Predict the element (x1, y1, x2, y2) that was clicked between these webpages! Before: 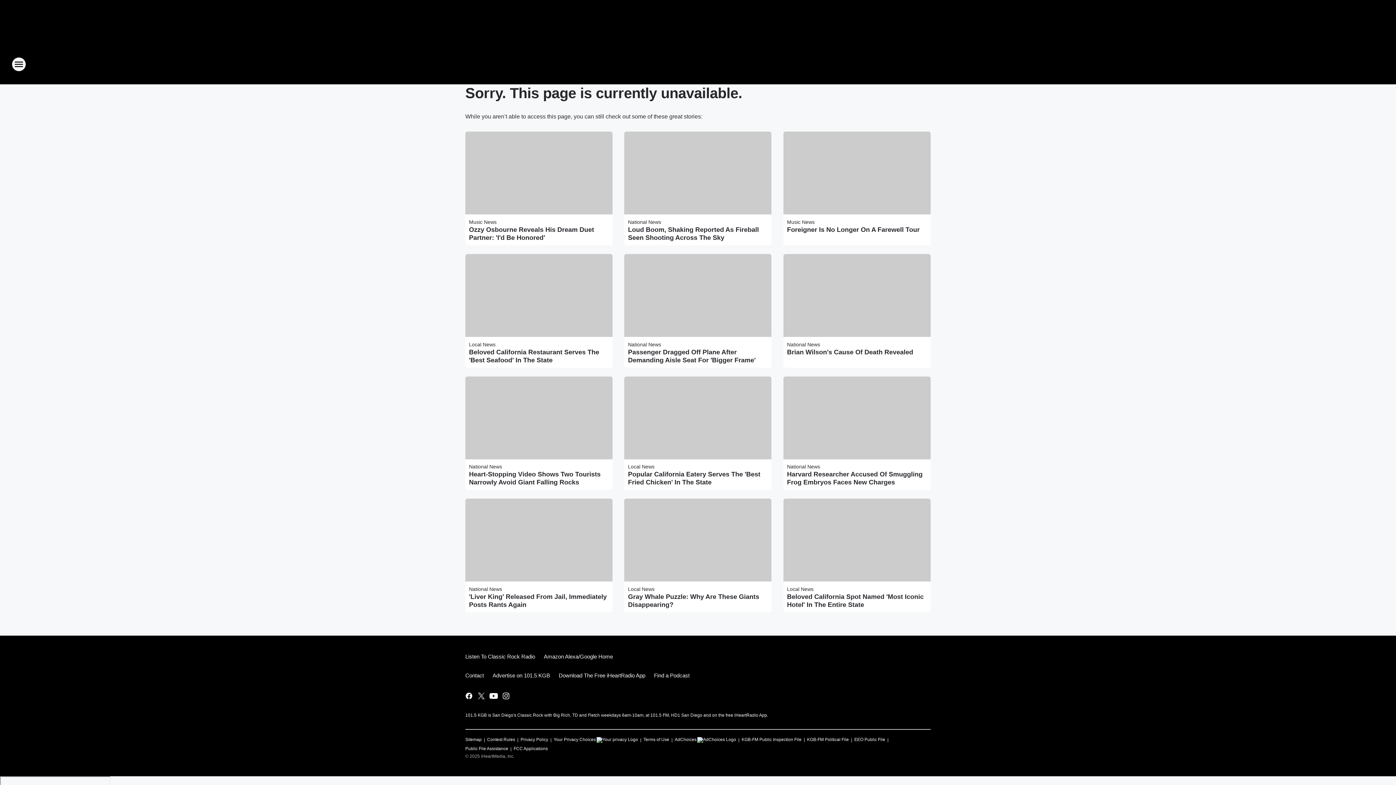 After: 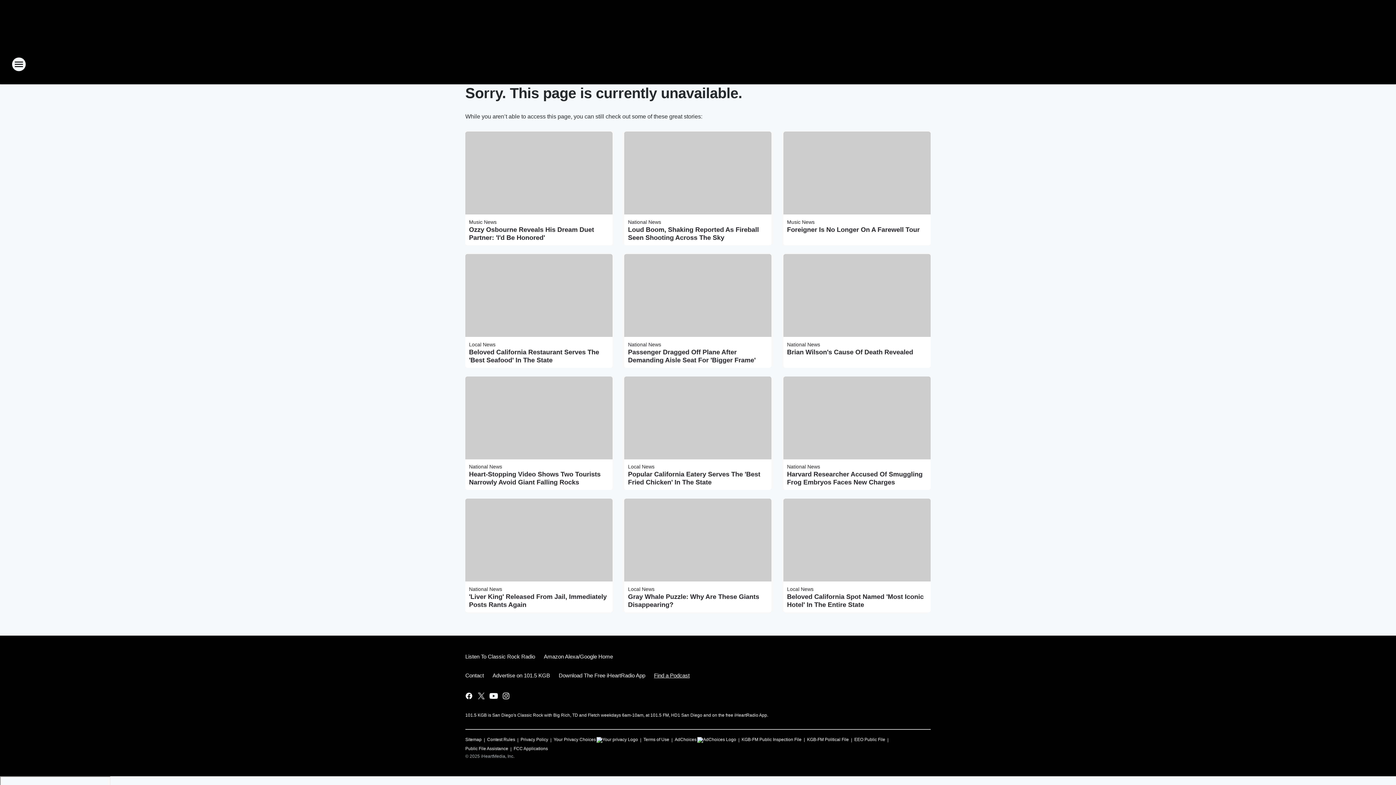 Action: label: Find a Podcast bbox: (649, 666, 689, 685)